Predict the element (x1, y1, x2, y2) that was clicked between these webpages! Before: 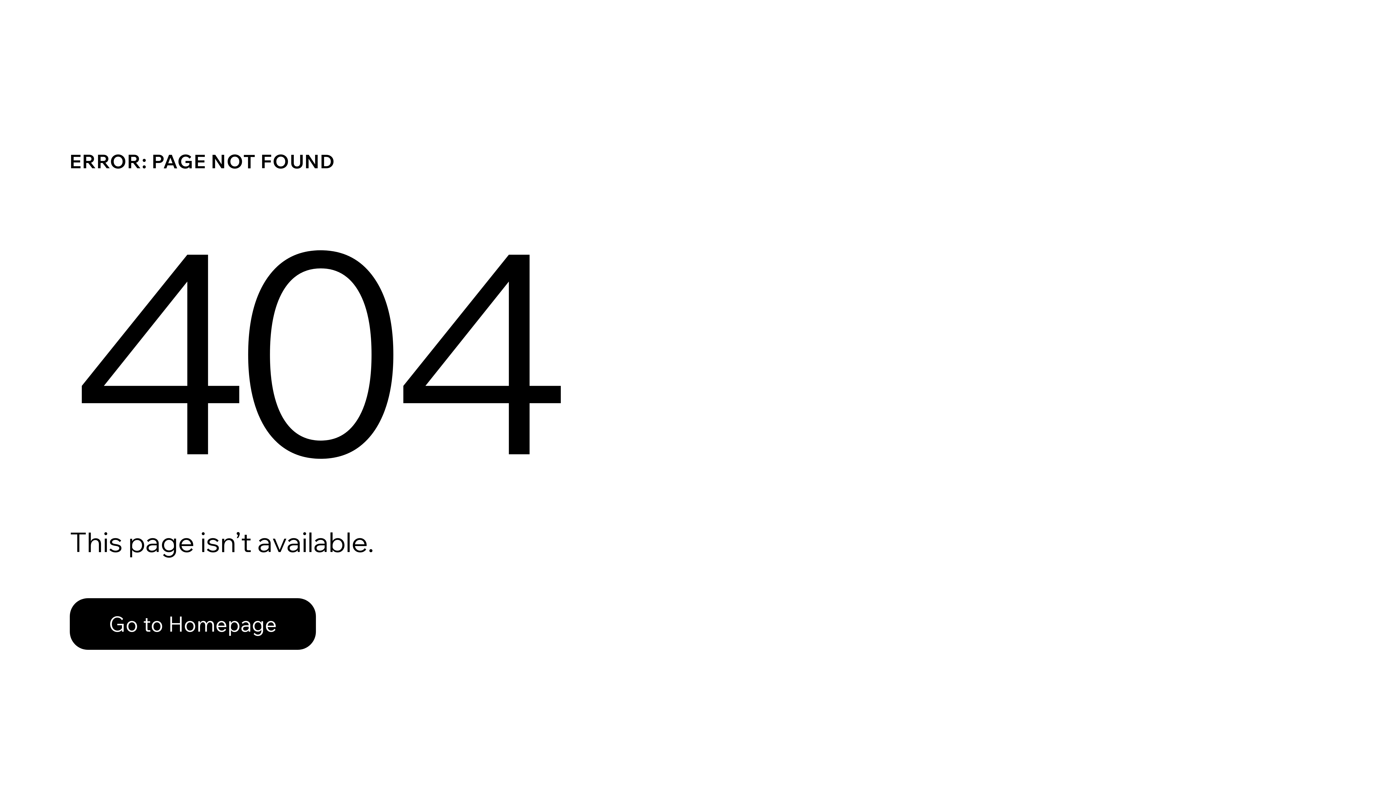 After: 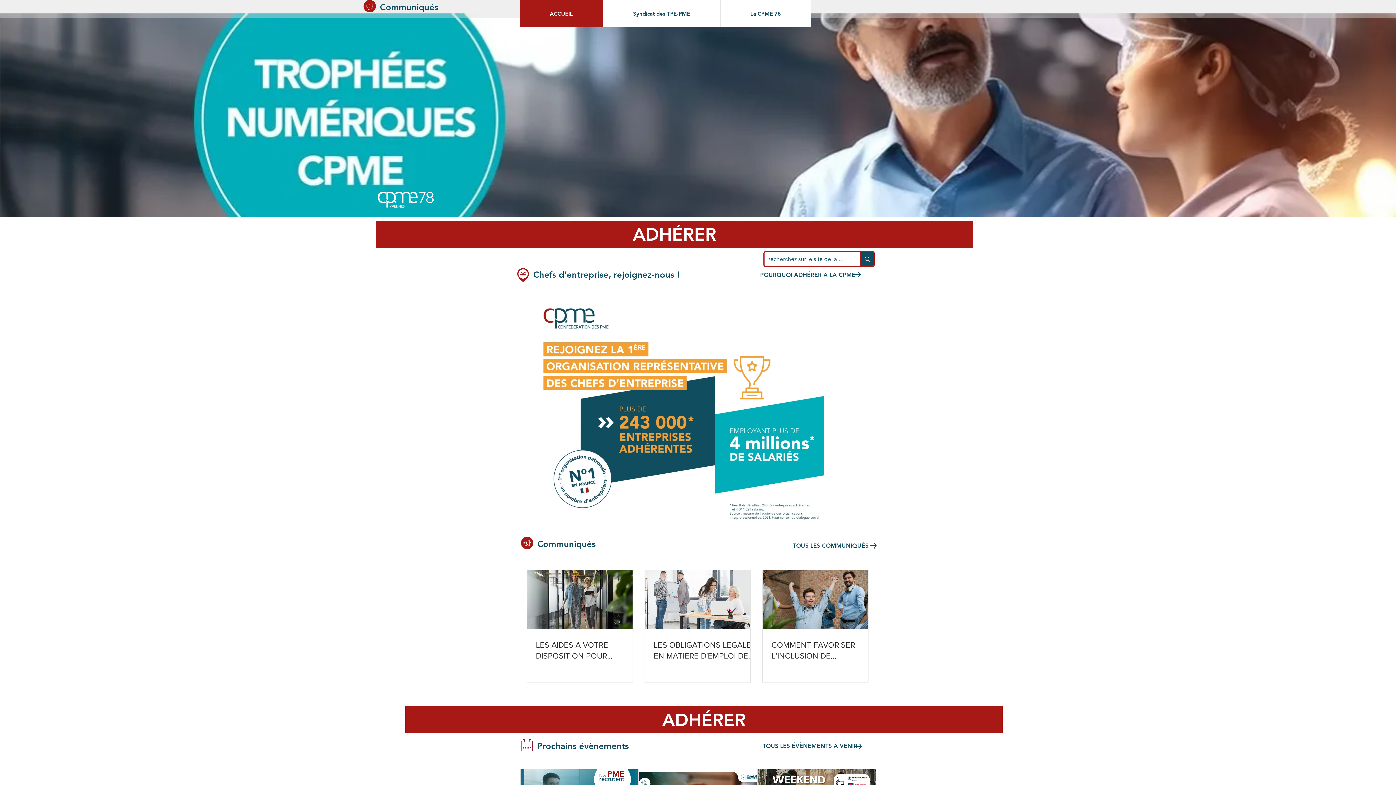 Action: bbox: (69, 582, 768, 659) label: Go to Homepage